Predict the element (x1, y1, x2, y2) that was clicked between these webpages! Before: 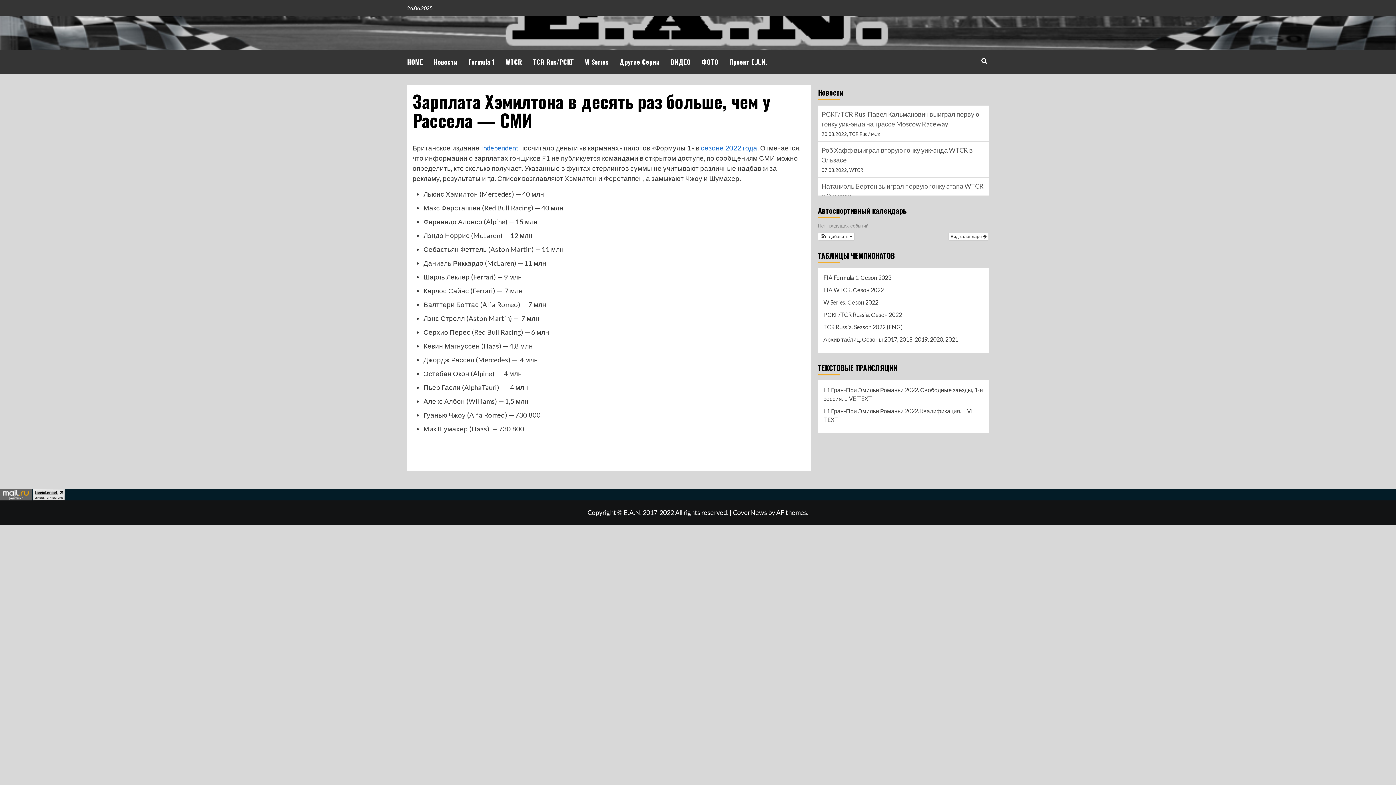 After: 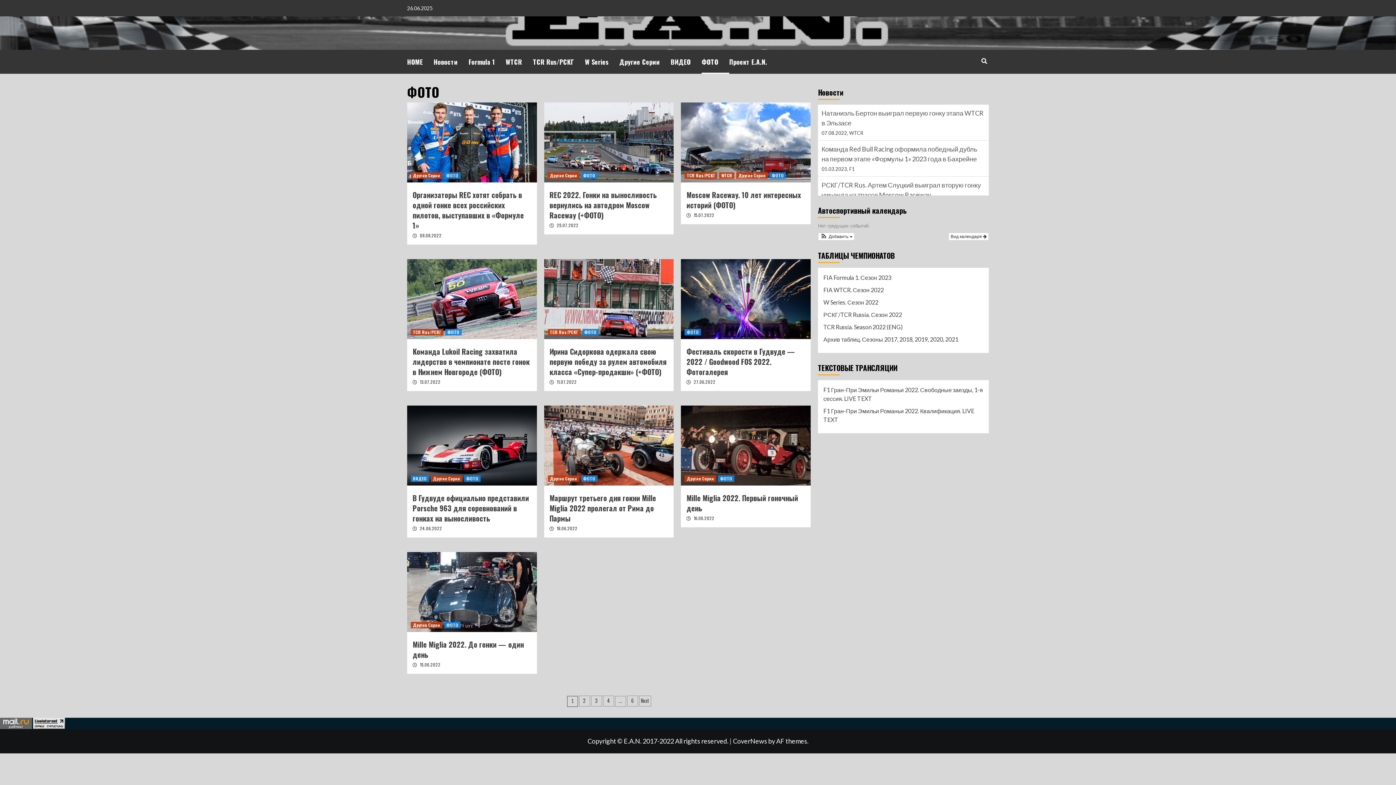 Action: bbox: (701, 49, 729, 73) label: ФОТО